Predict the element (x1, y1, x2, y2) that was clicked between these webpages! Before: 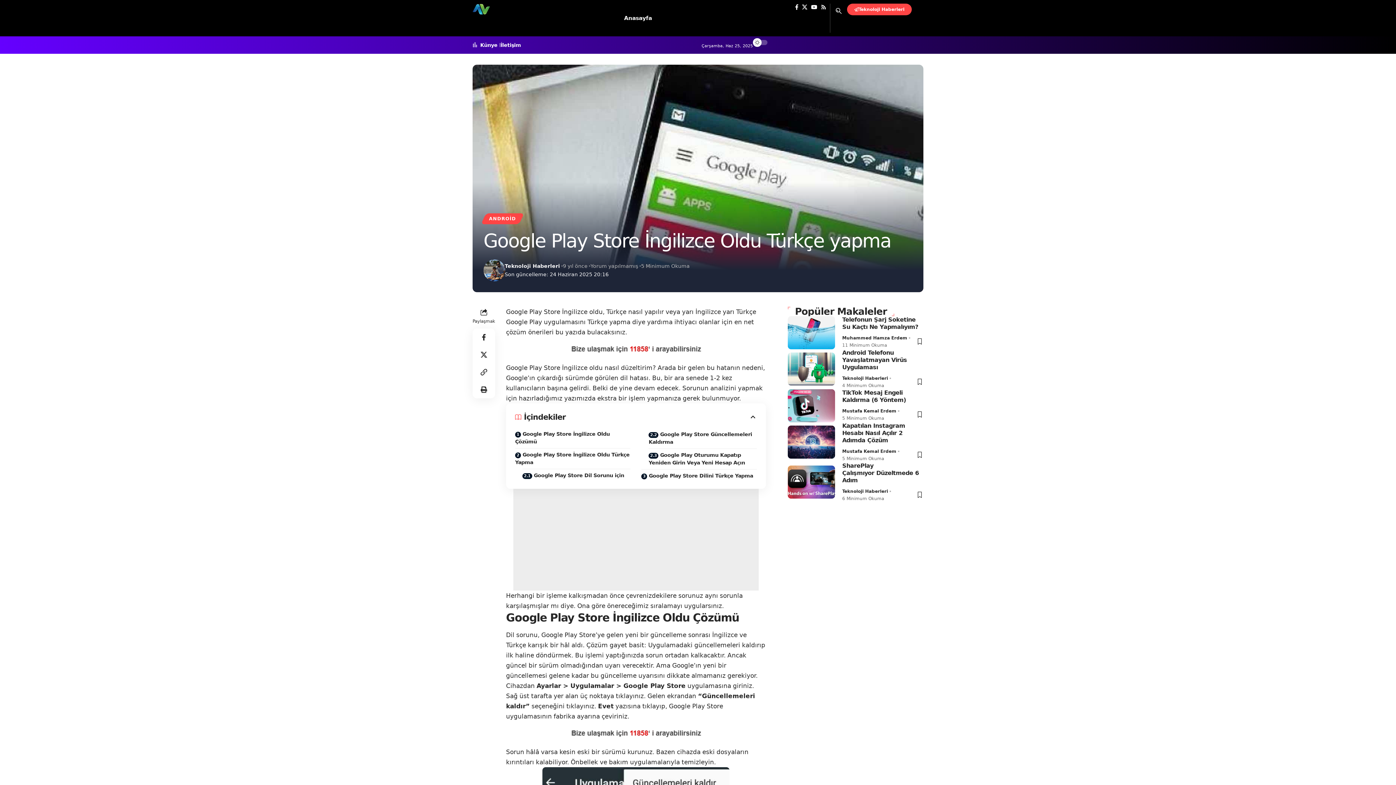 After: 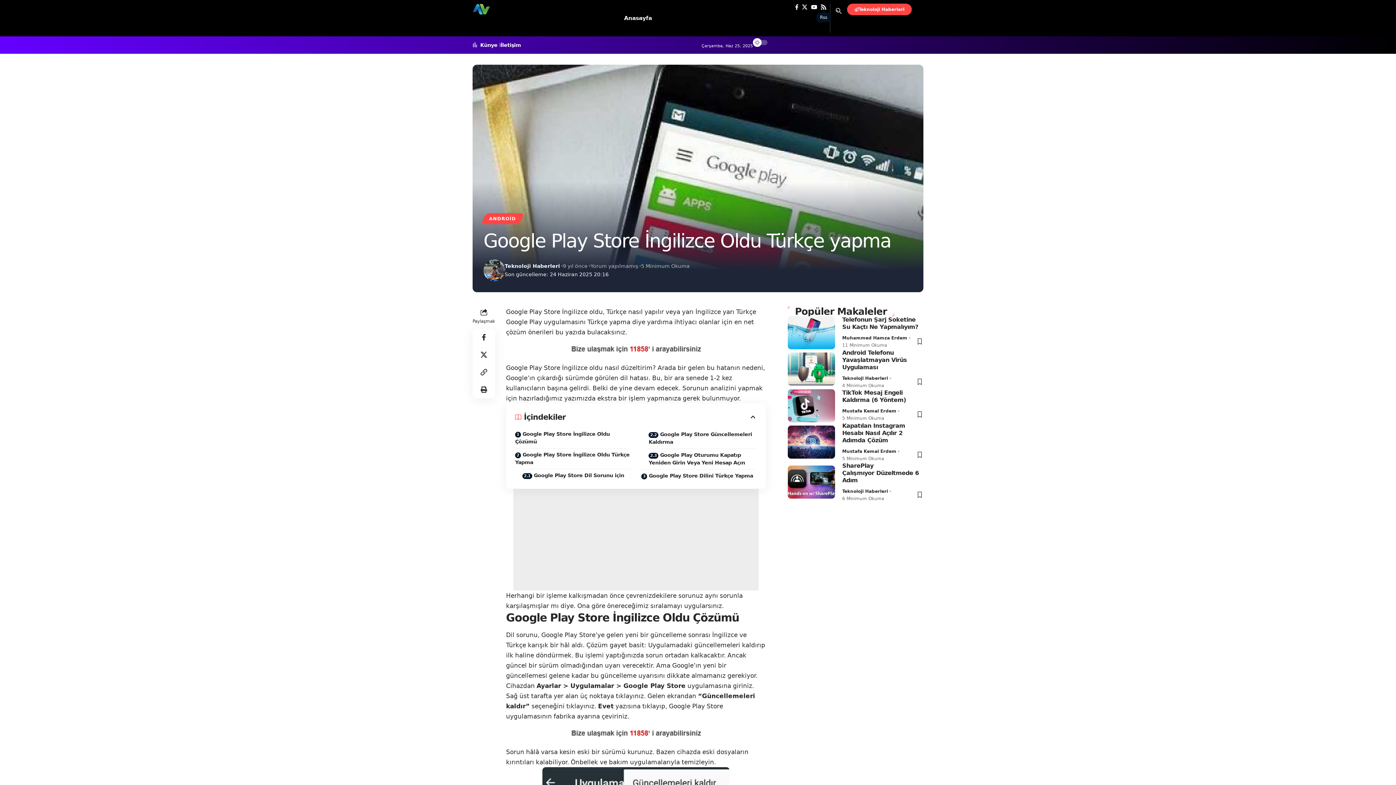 Action: bbox: (819, 3, 828, 10) label: Rss